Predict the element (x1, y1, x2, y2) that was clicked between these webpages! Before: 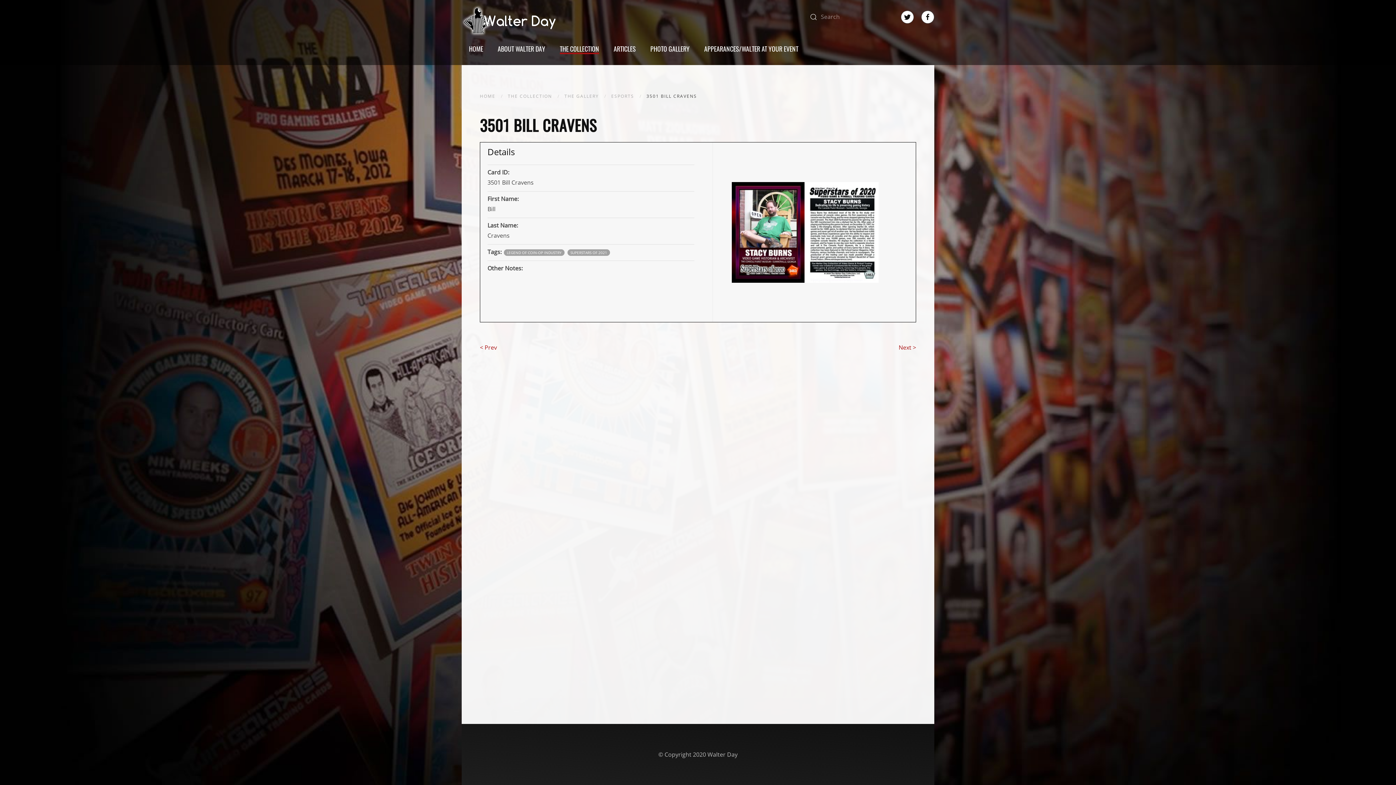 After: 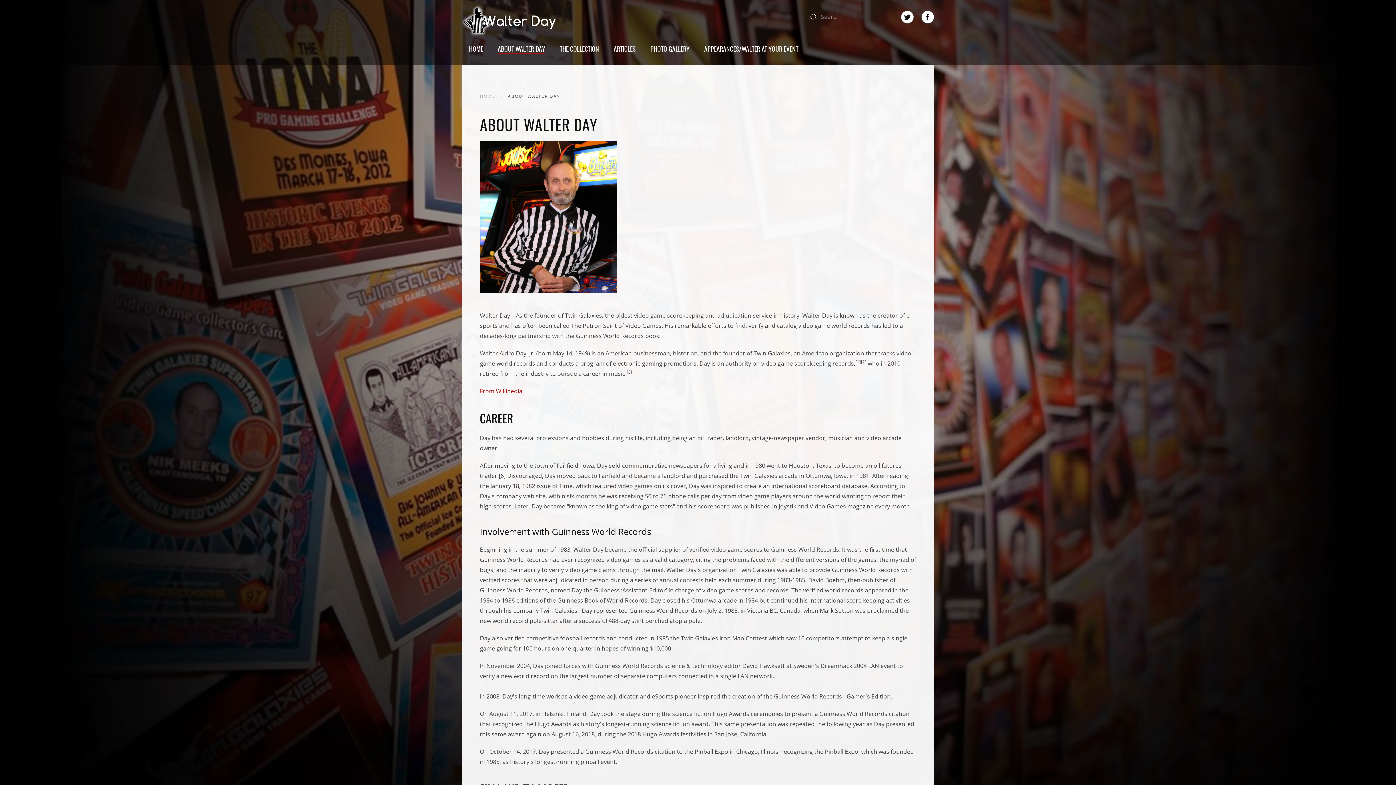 Action: bbox: (490, 39, 552, 57) label: ABOUT WALTER DAY